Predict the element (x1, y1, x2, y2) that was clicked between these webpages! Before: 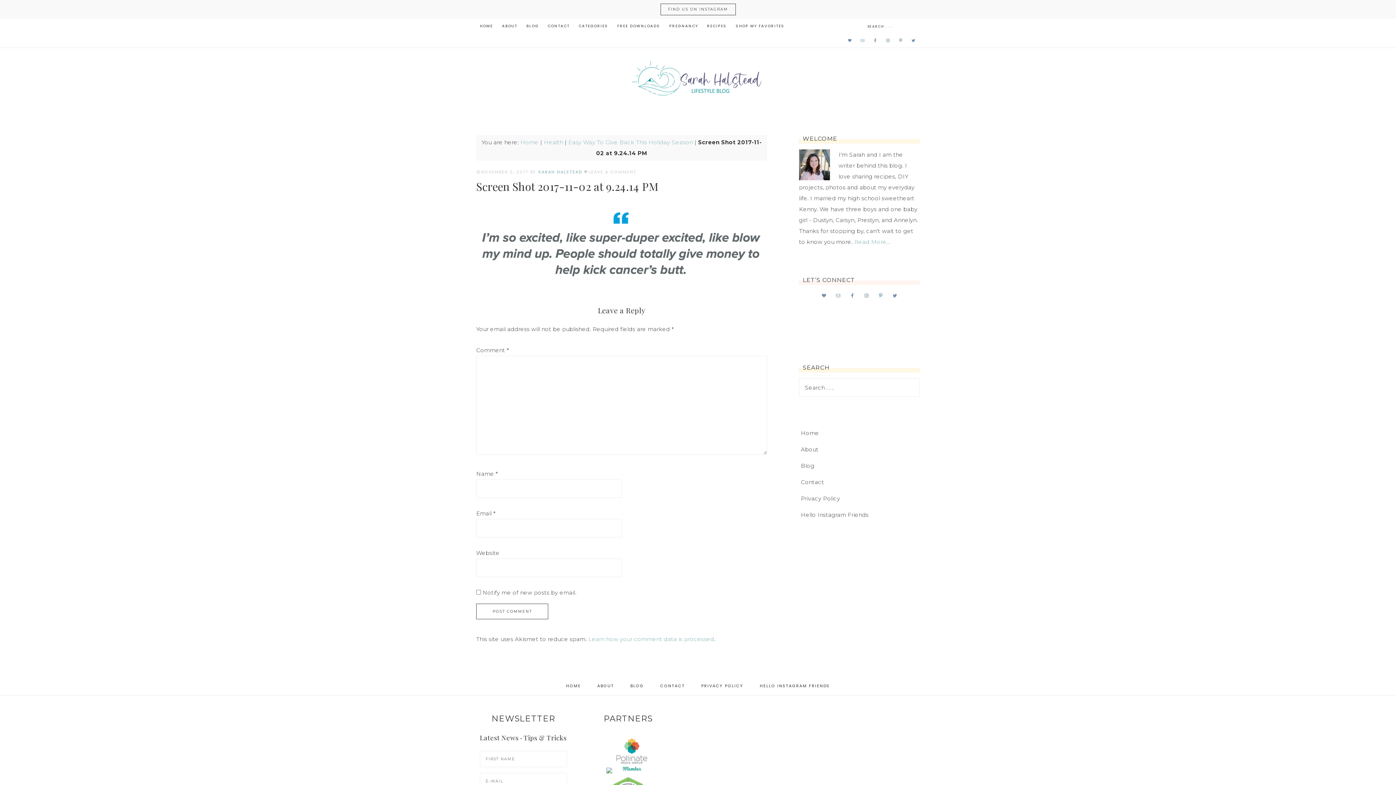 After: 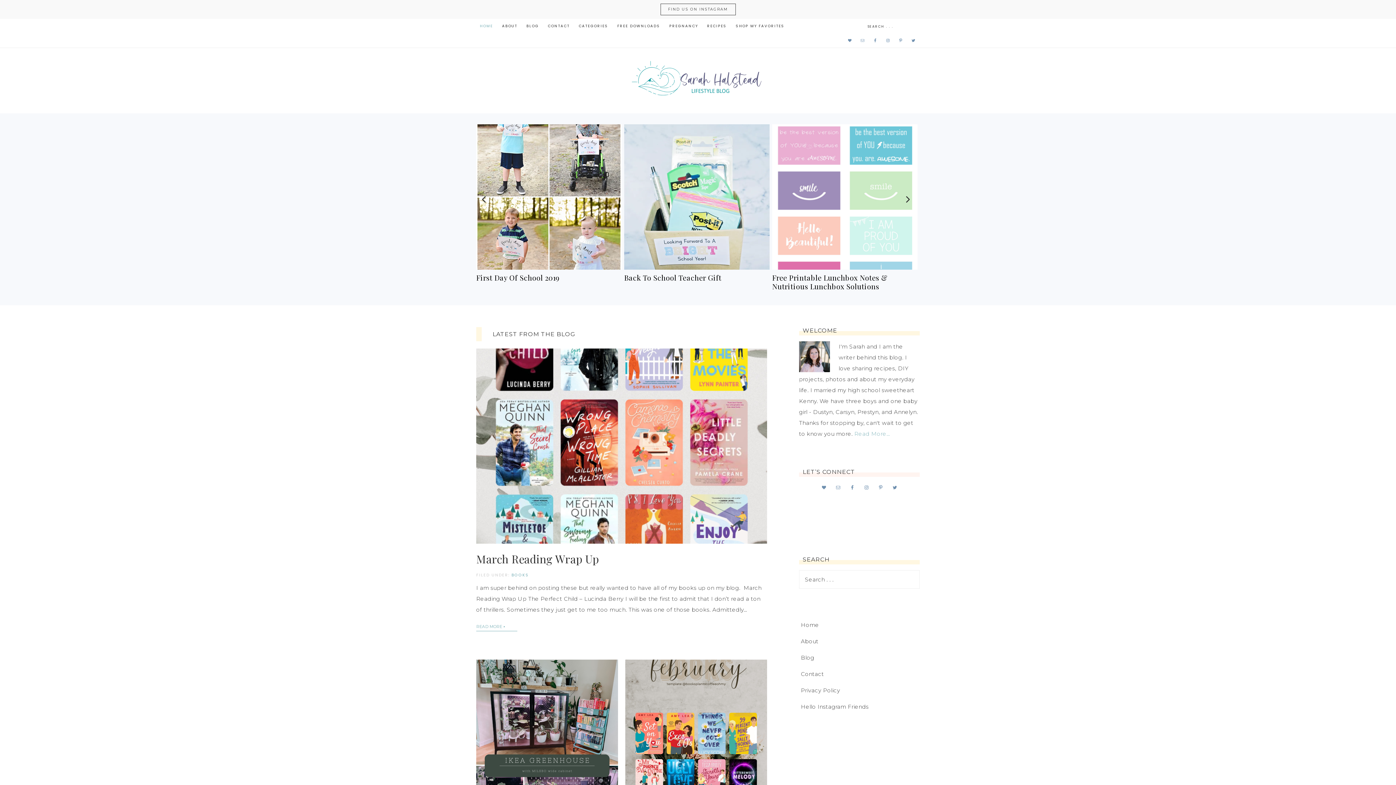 Action: bbox: (558, 677, 588, 695) label: HOME